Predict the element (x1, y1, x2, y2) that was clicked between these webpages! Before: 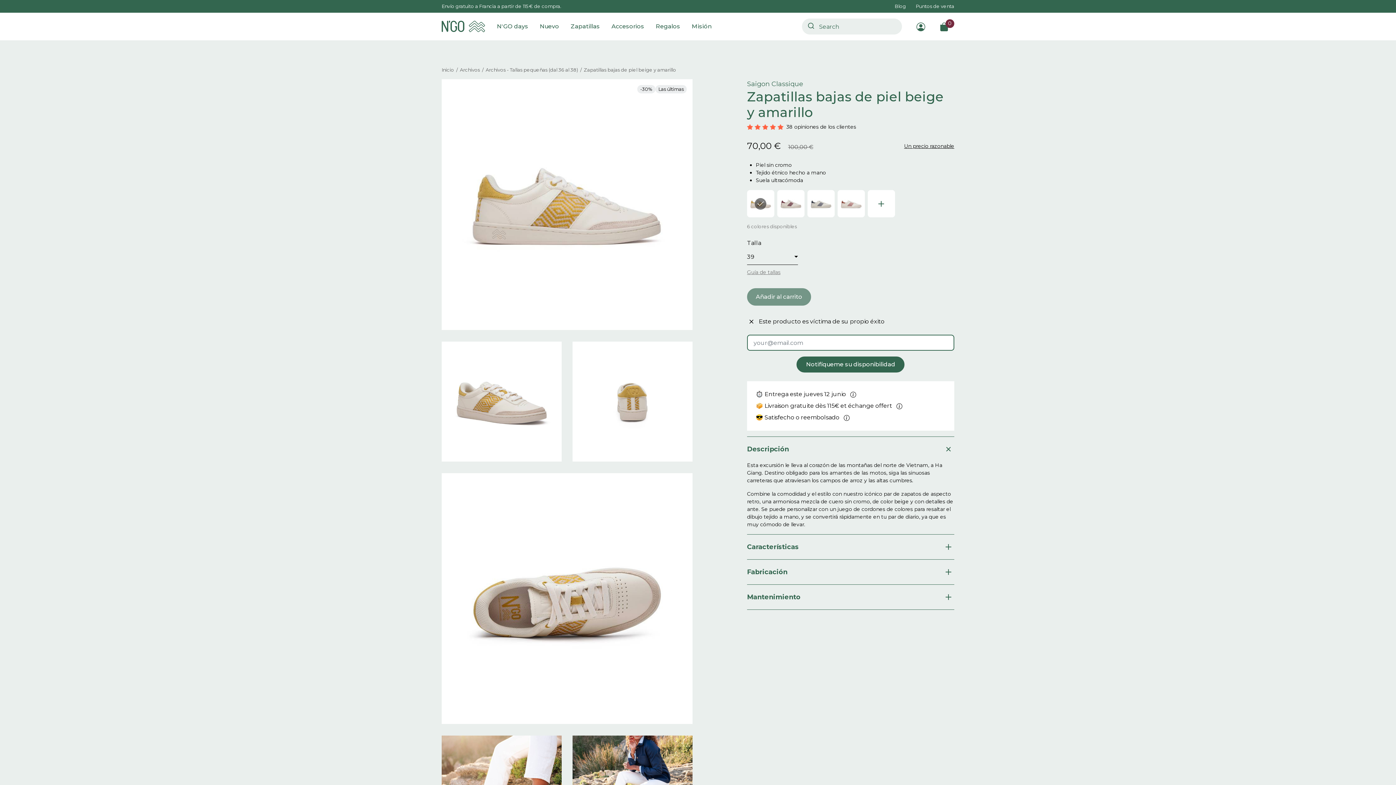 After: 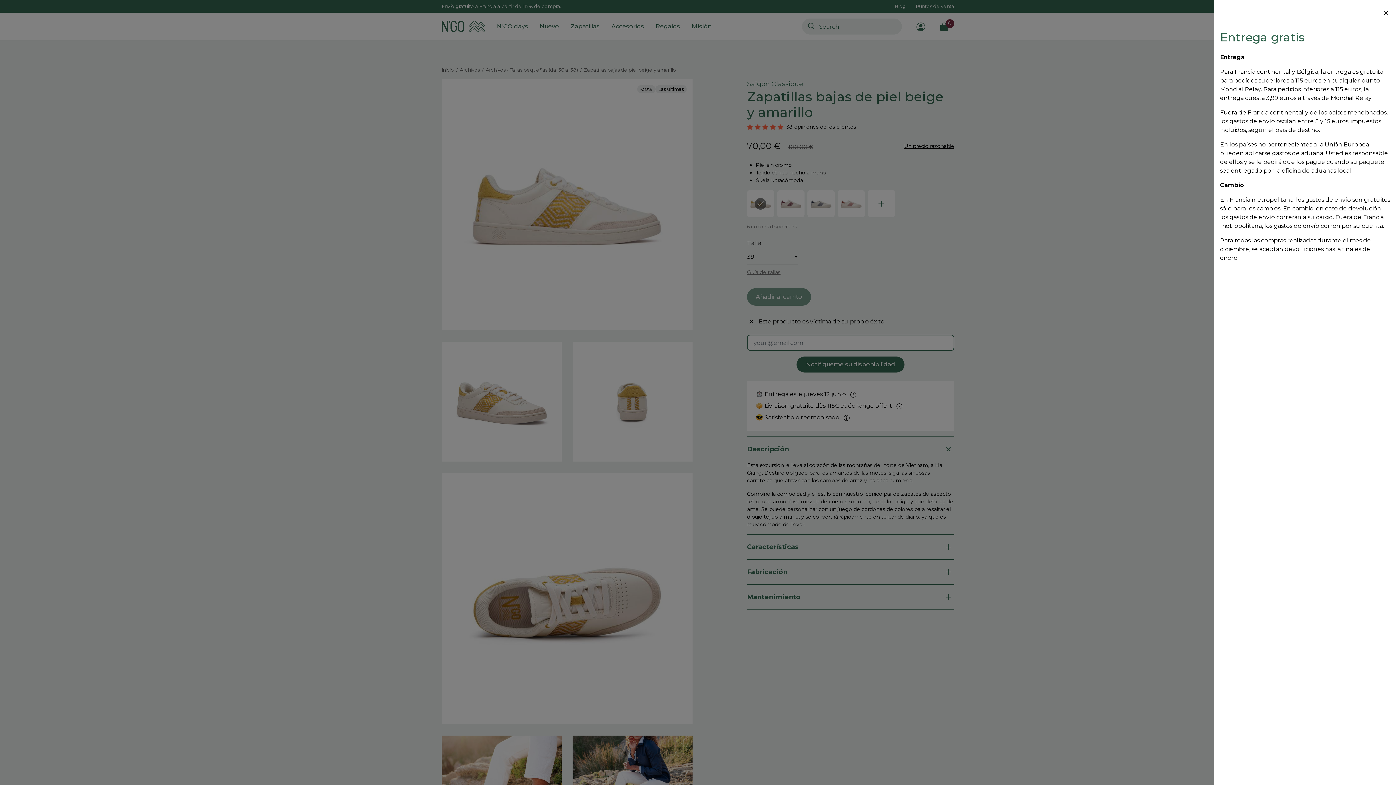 Action: label: 📦 Livraison gratuite dès 115€ et échange offert  bbox: (755, 401, 902, 410)